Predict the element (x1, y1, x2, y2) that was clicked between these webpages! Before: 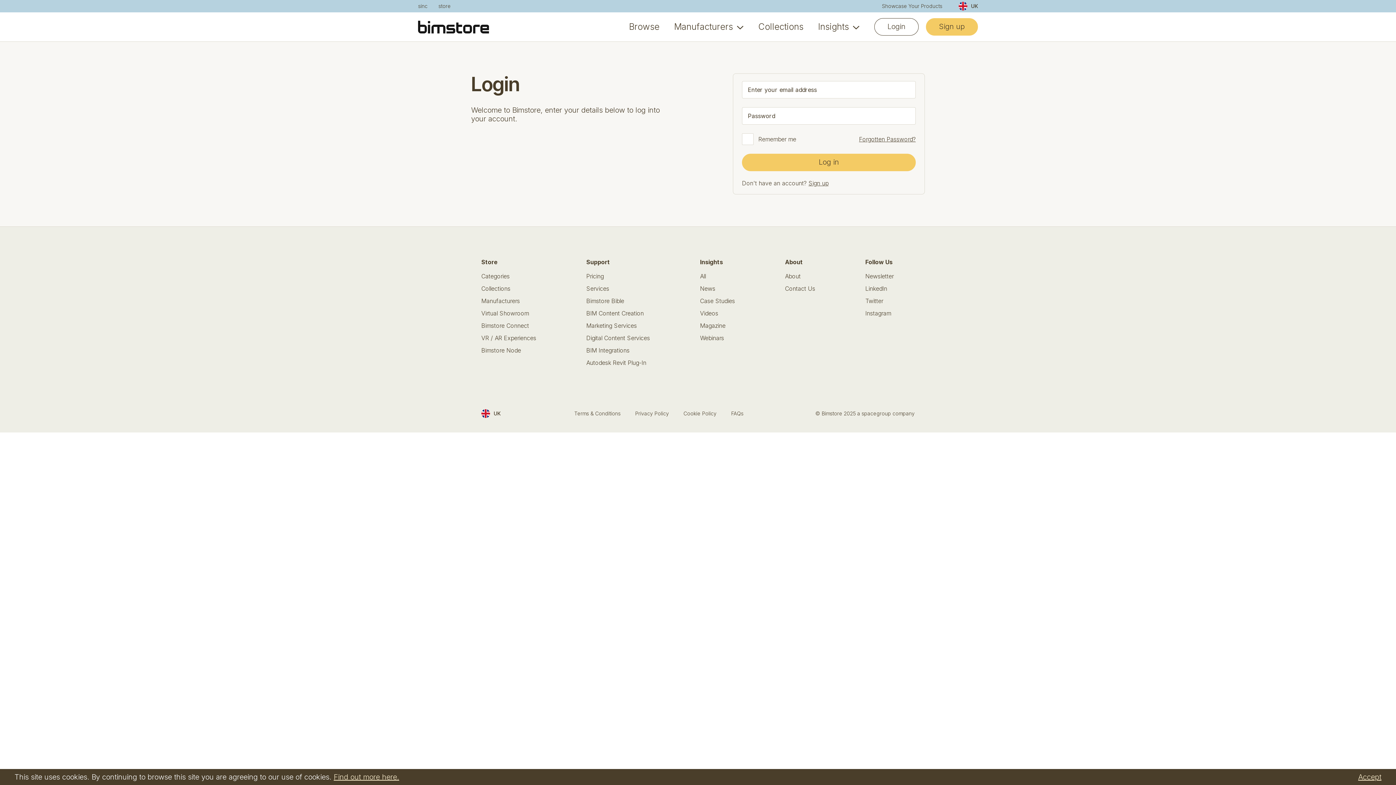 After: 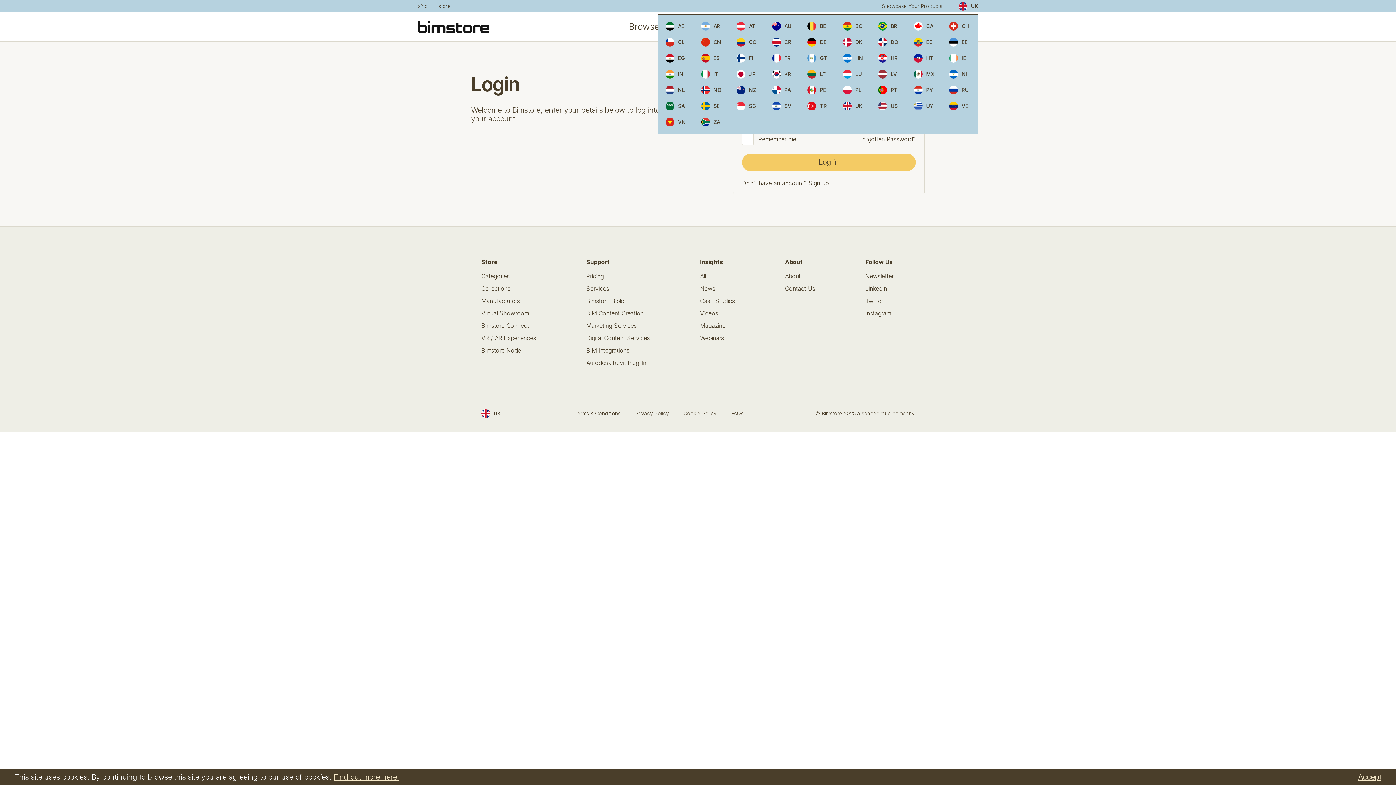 Action: bbox: (942, 1, 978, 10) label: UK